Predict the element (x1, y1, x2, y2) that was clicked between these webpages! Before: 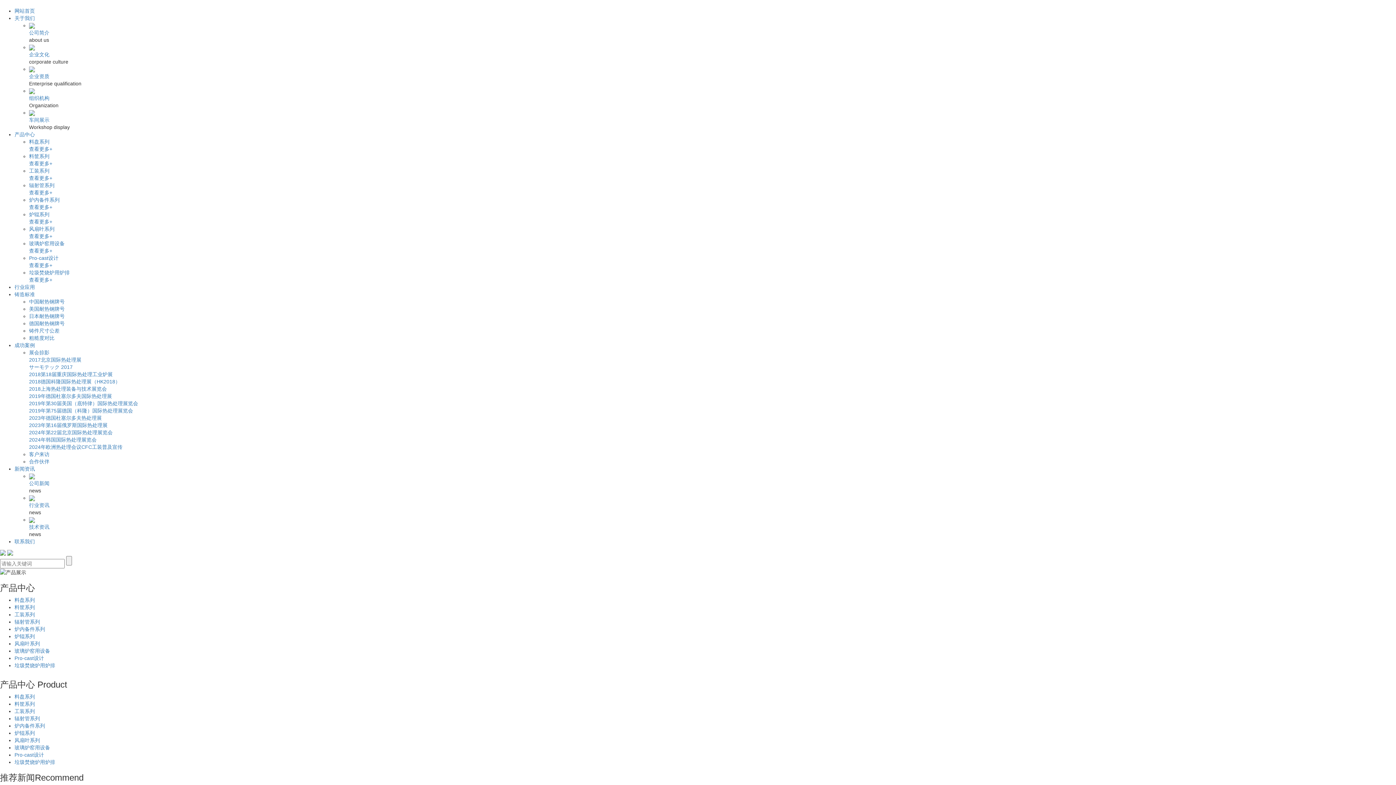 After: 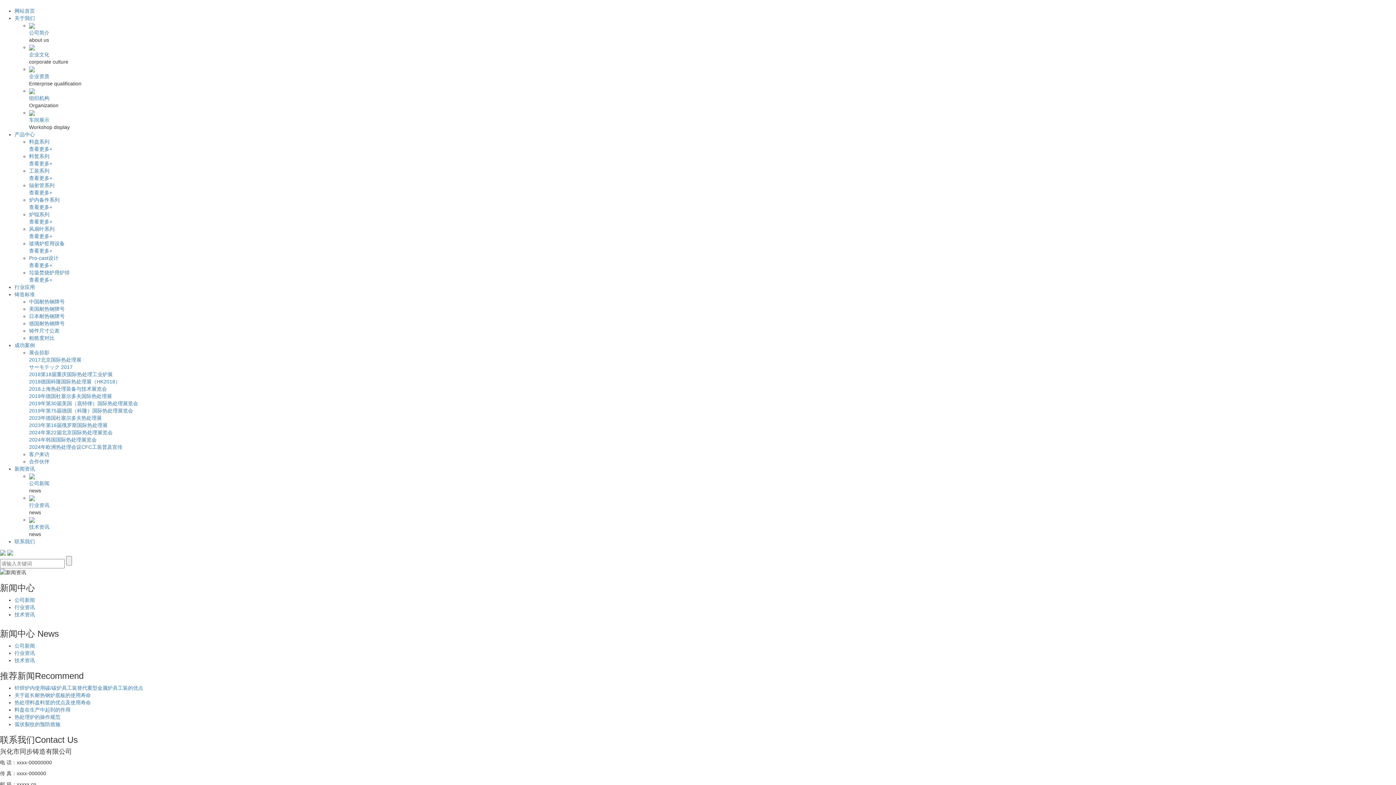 Action: bbox: (29, 502, 49, 508) label: 行业资讯